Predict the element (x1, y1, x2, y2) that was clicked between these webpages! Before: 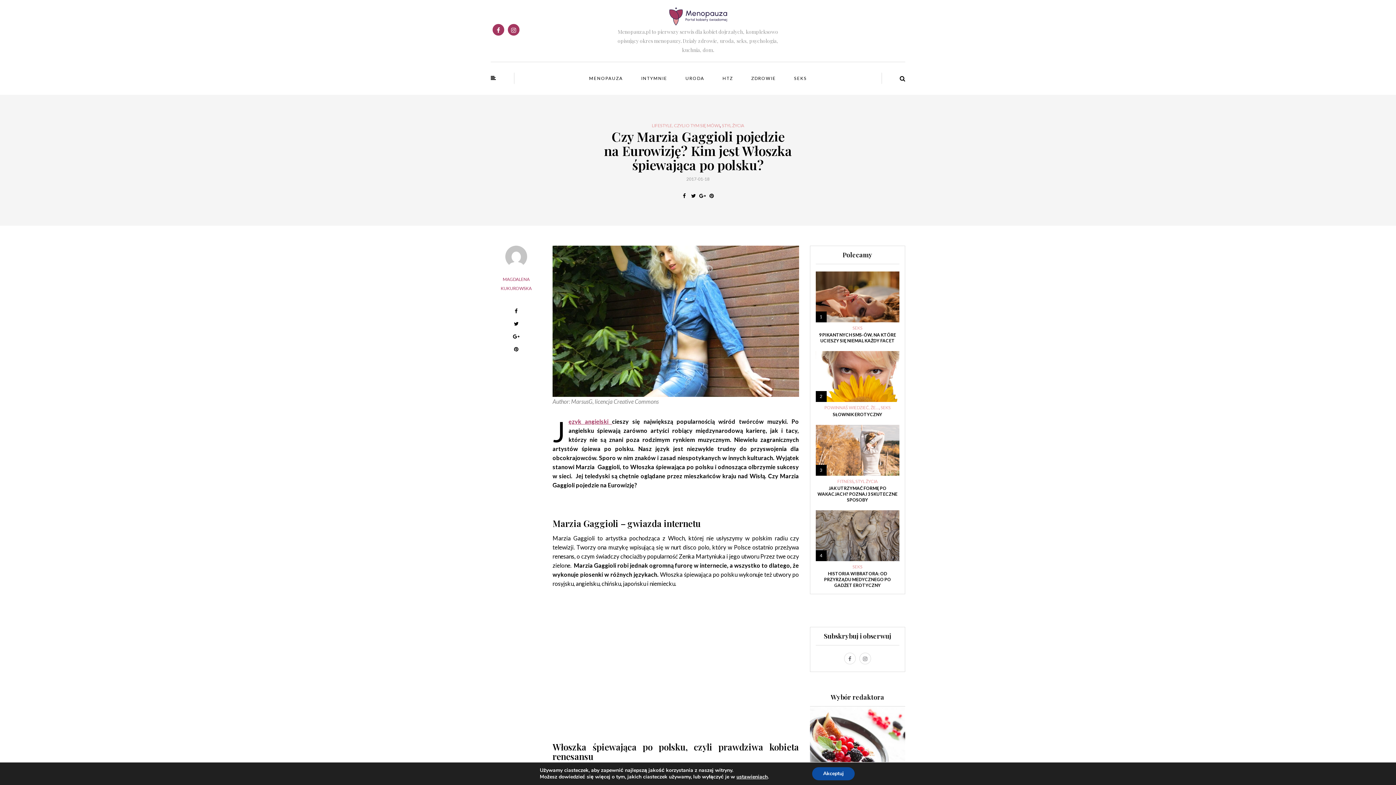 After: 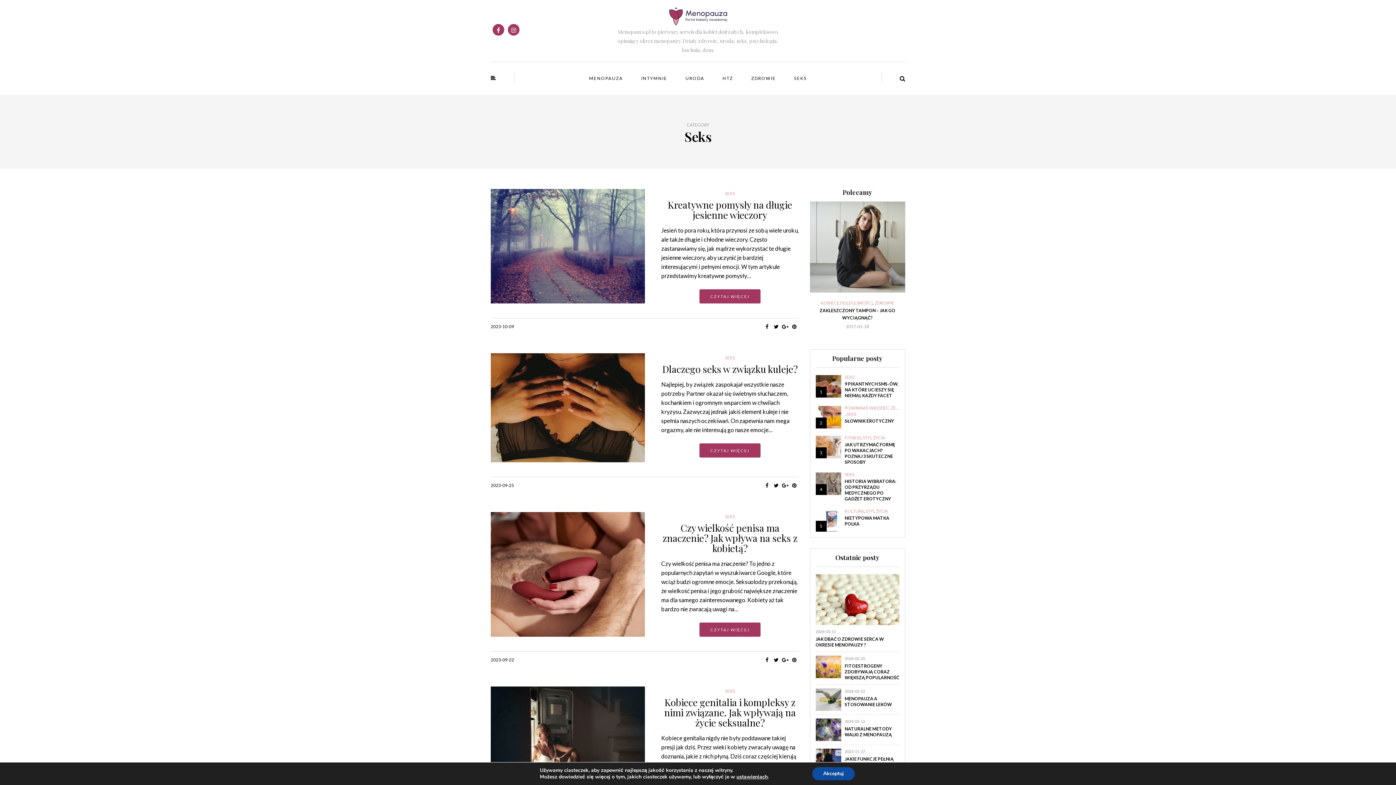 Action: bbox: (881, 405, 890, 410) label: SEKS